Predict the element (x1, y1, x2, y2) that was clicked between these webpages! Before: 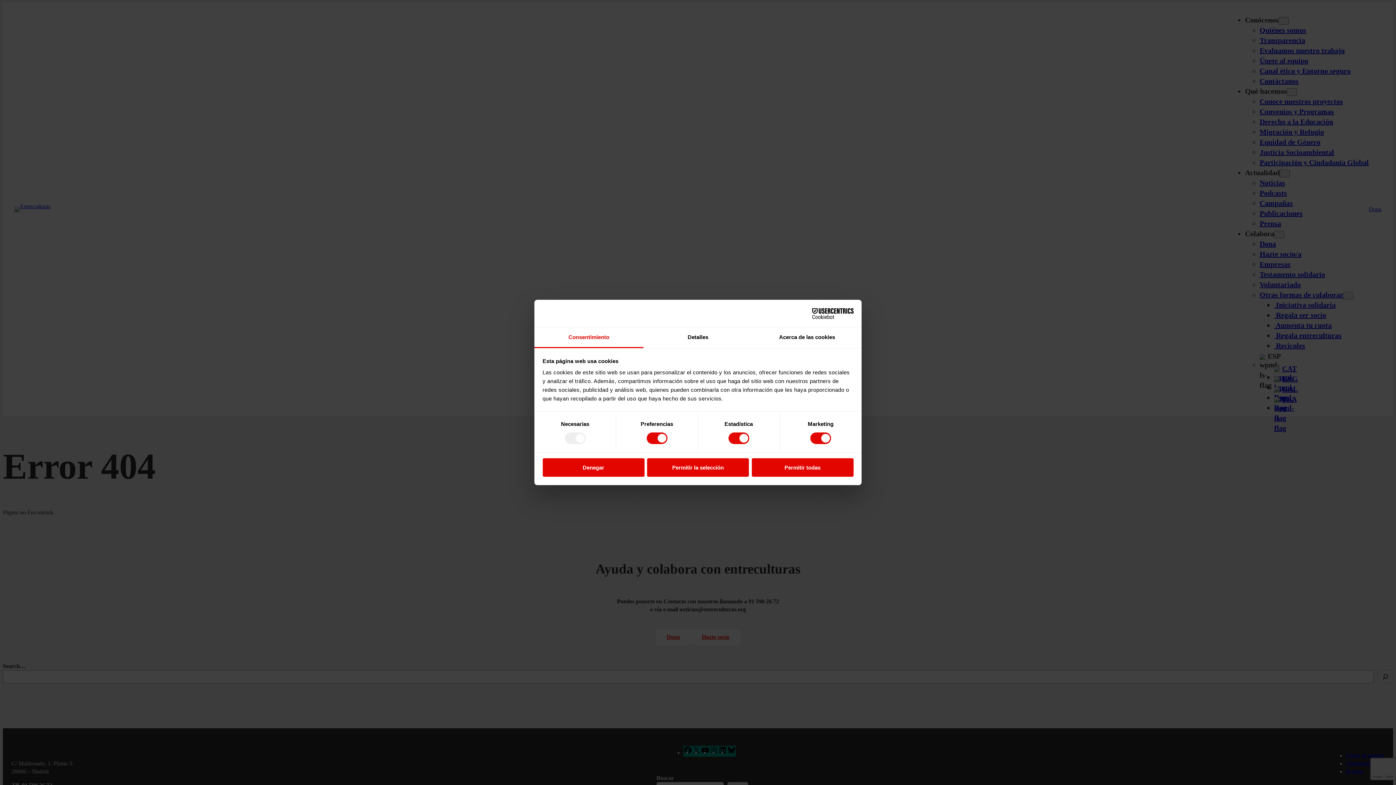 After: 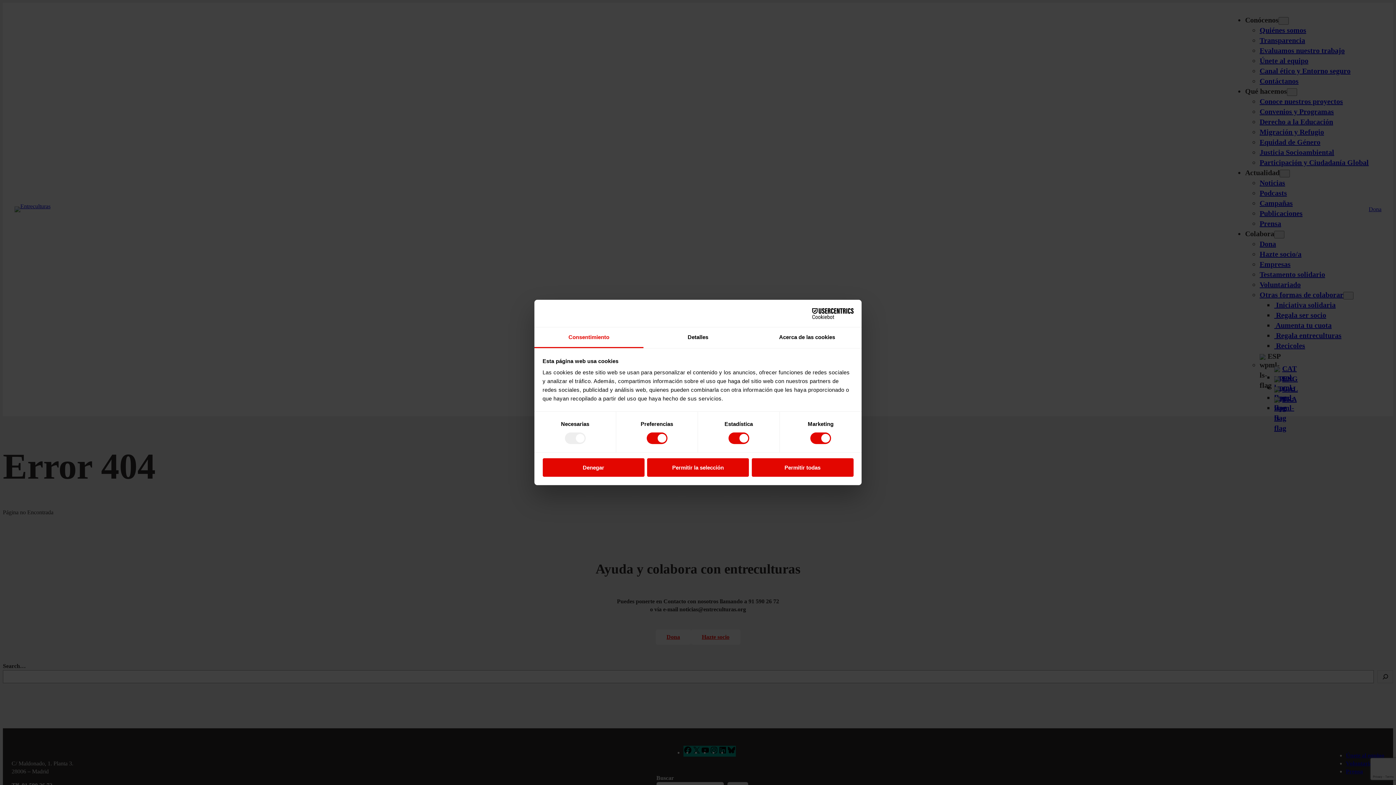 Action: label: Consentimiento bbox: (534, 327, 643, 348)